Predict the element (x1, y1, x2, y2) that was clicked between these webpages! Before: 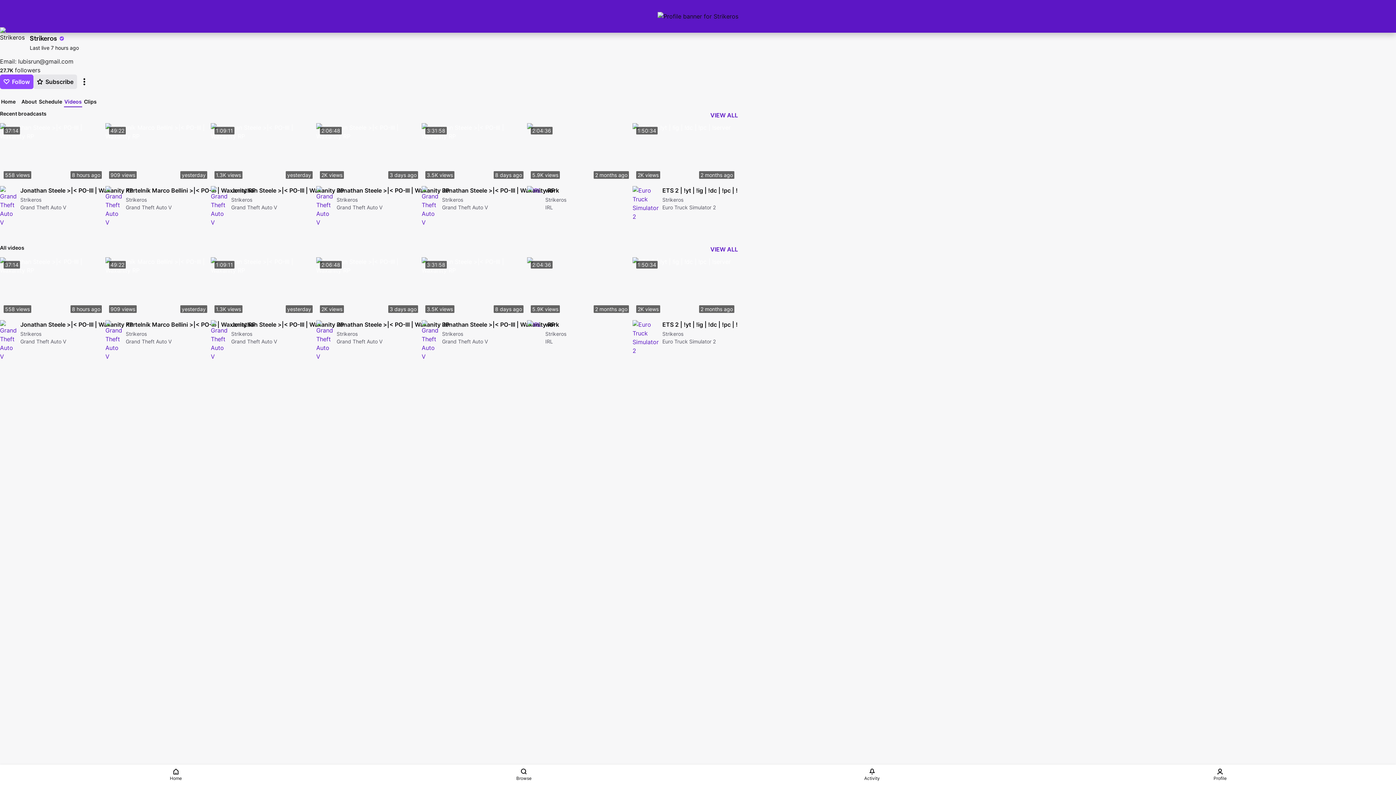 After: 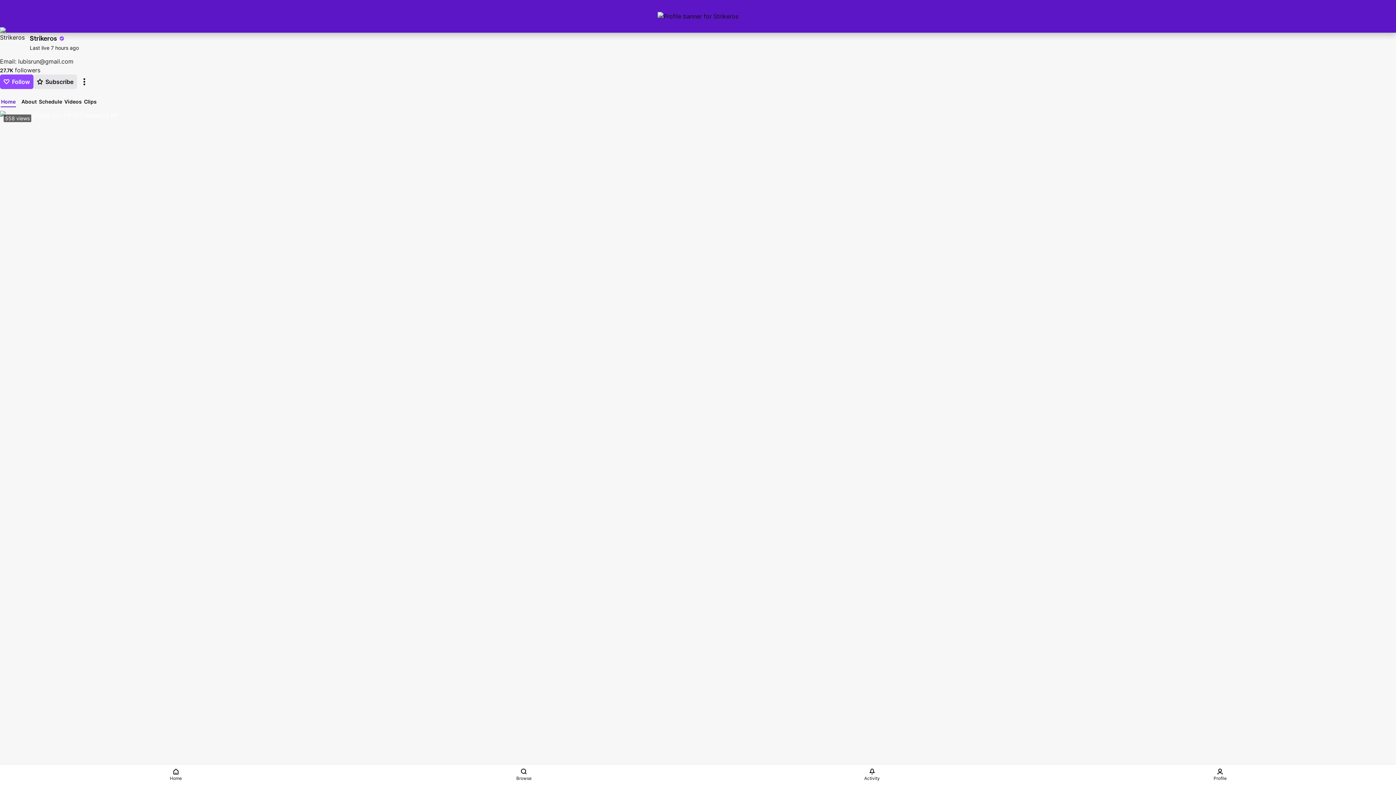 Action: label: Strikeros bbox: (662, 330, 738, 337)